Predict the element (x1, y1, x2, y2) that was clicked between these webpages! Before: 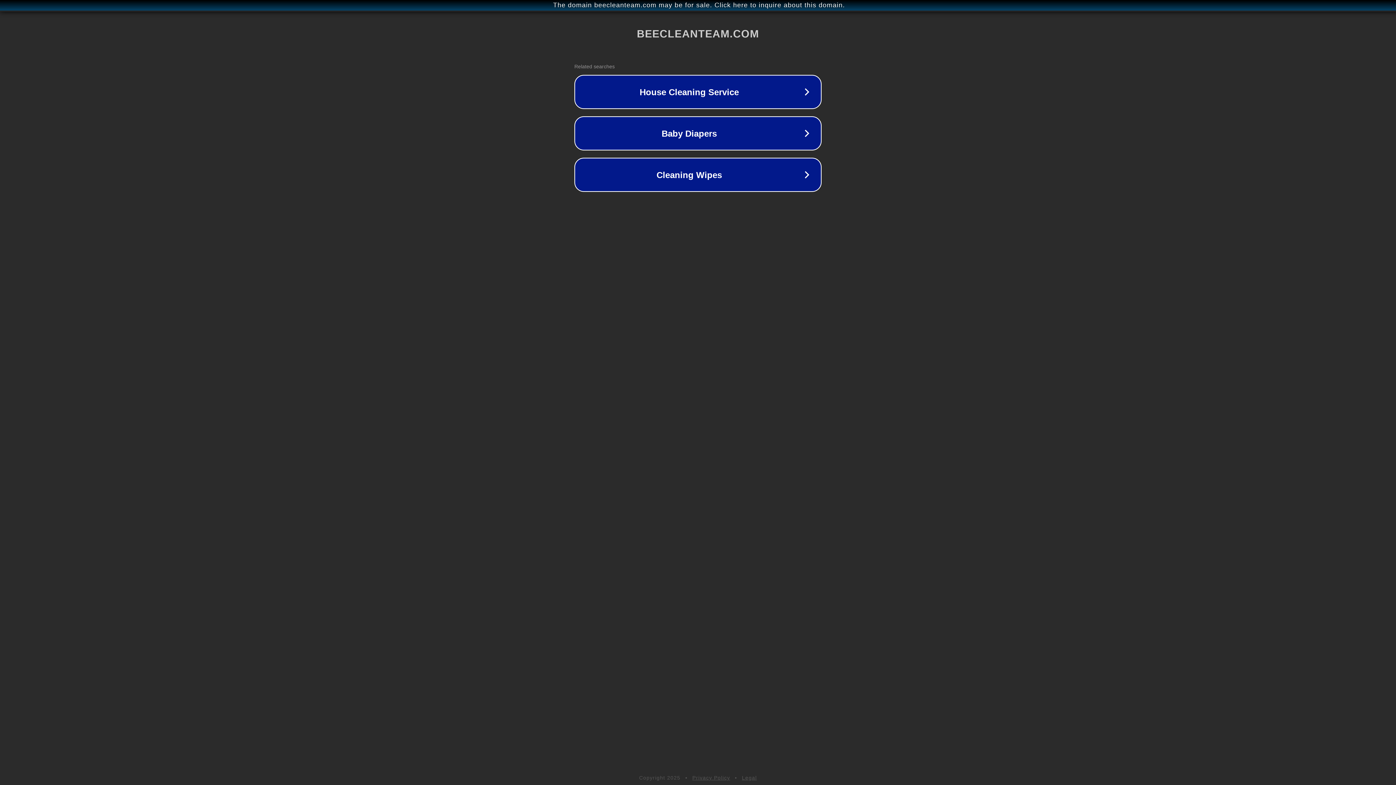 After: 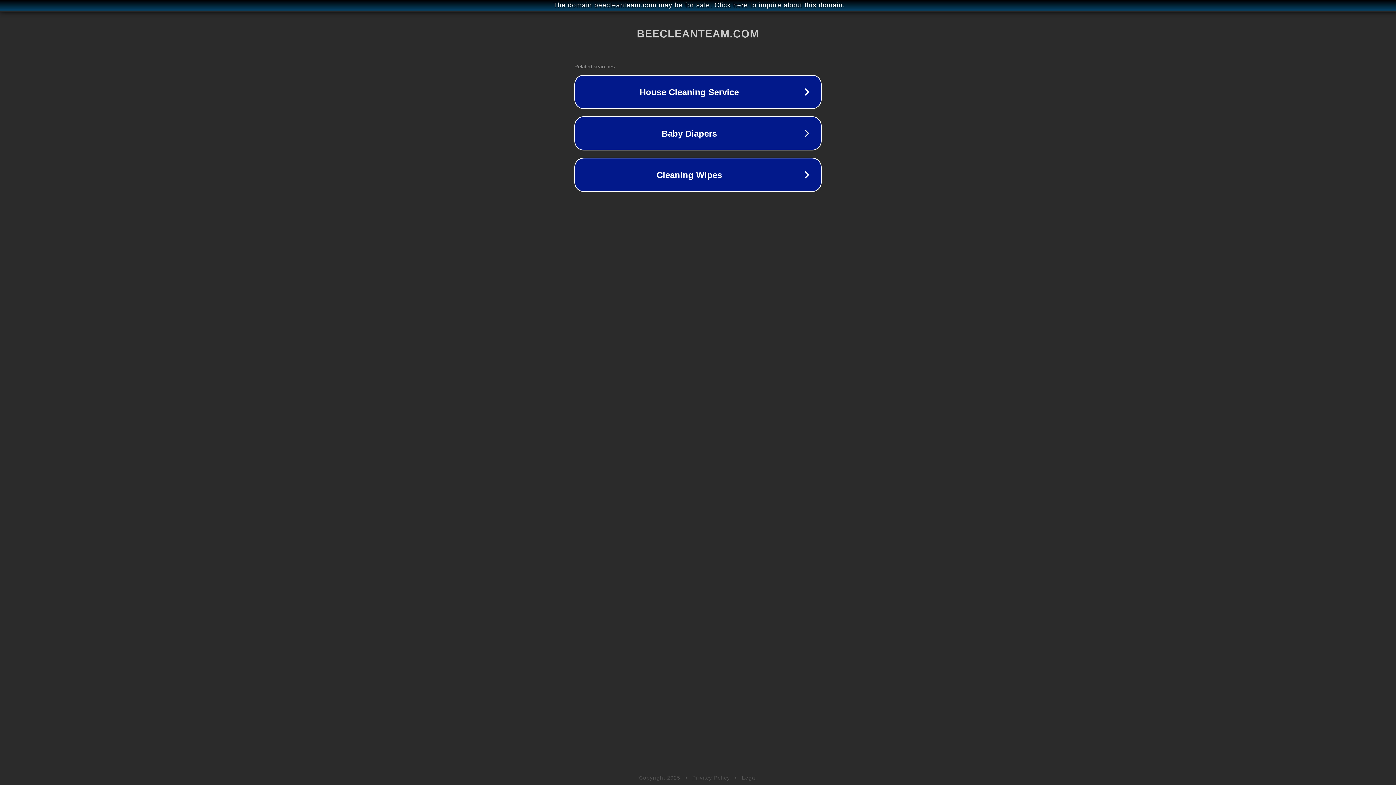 Action: label: Legal bbox: (742, 775, 757, 781)